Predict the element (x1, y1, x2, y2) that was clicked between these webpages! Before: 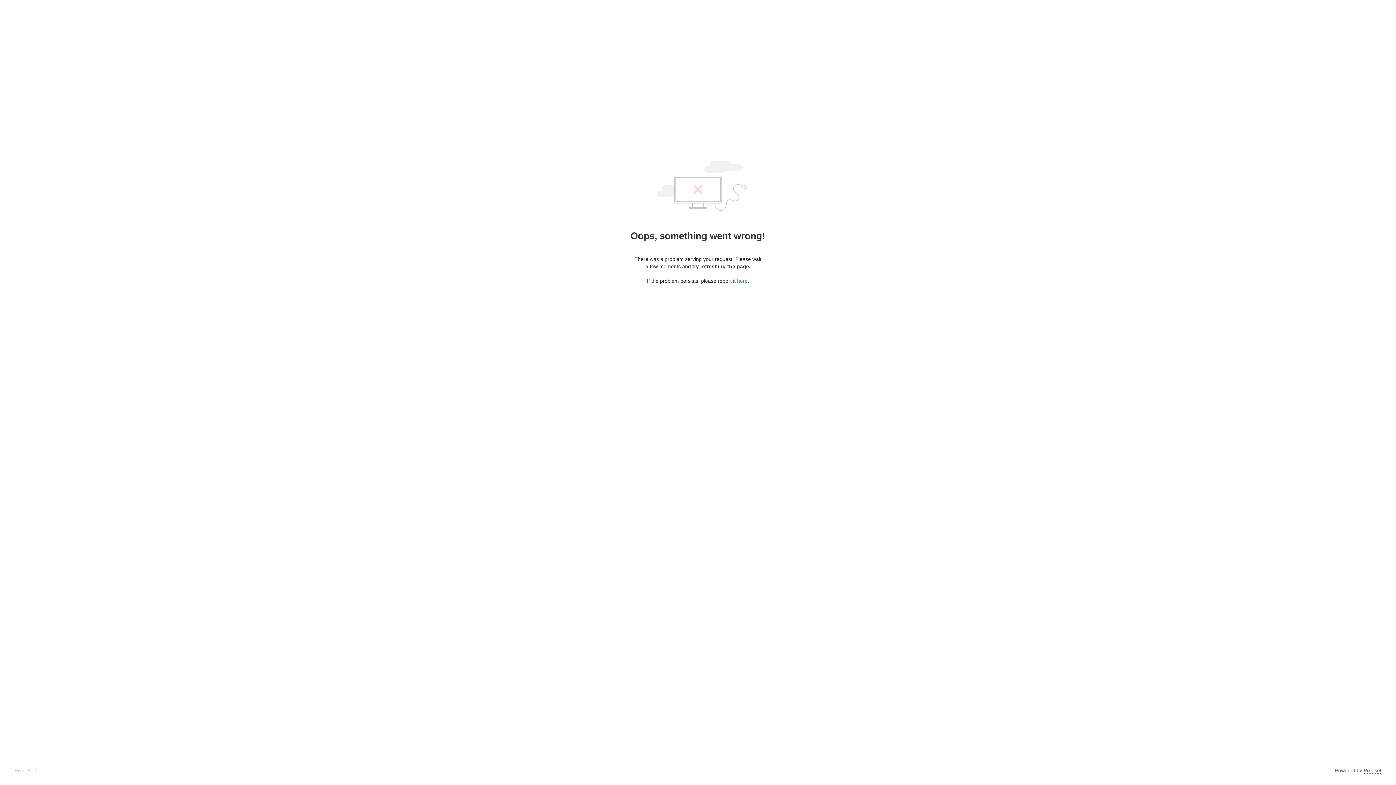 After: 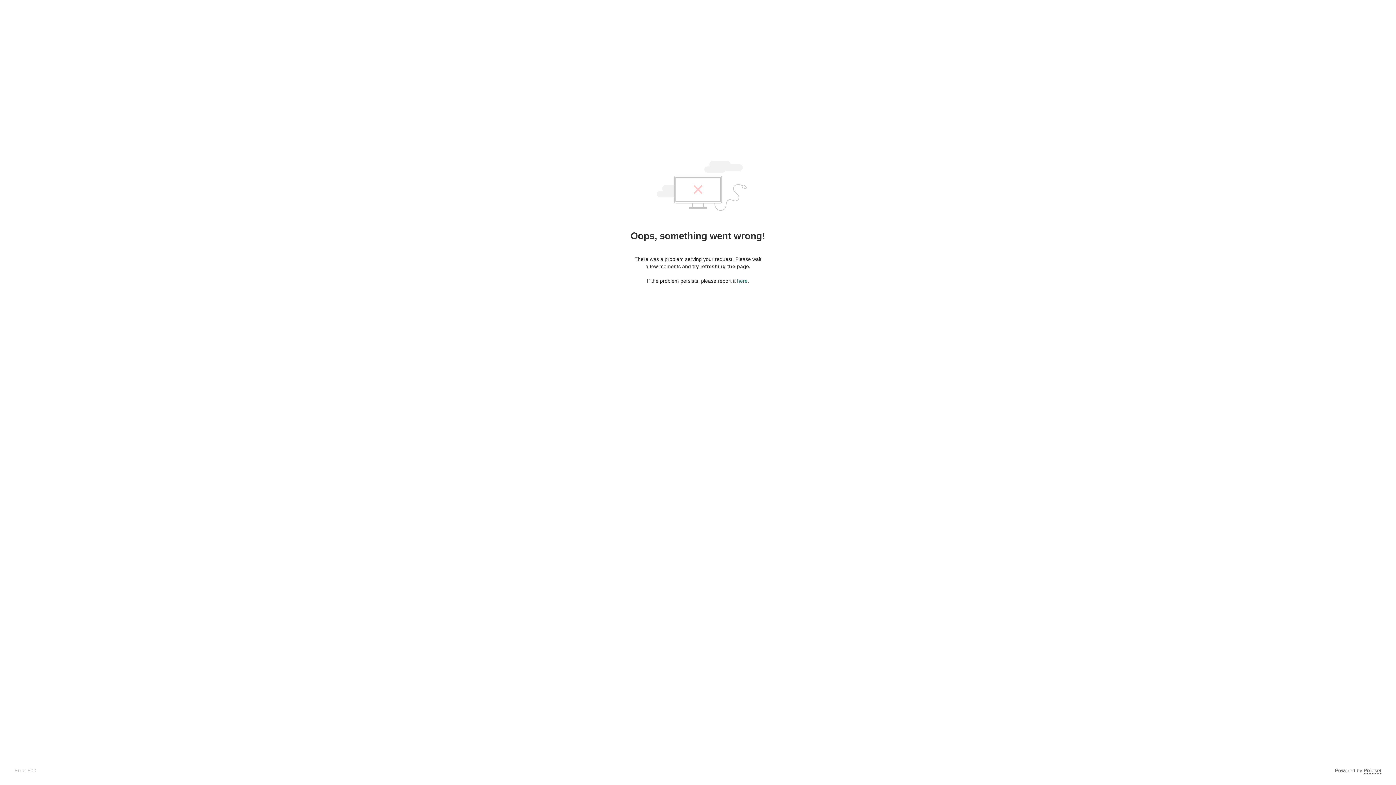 Action: label: here bbox: (737, 278, 747, 284)